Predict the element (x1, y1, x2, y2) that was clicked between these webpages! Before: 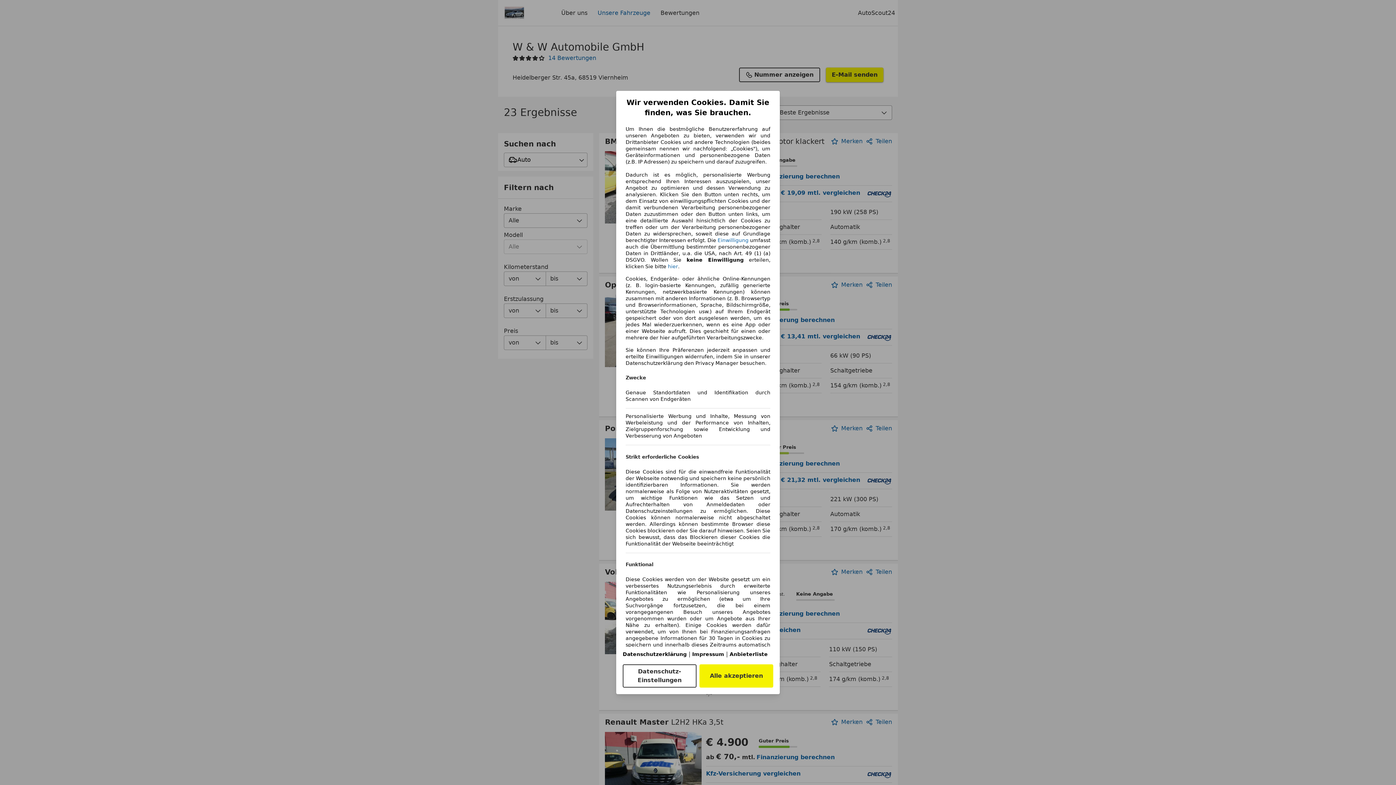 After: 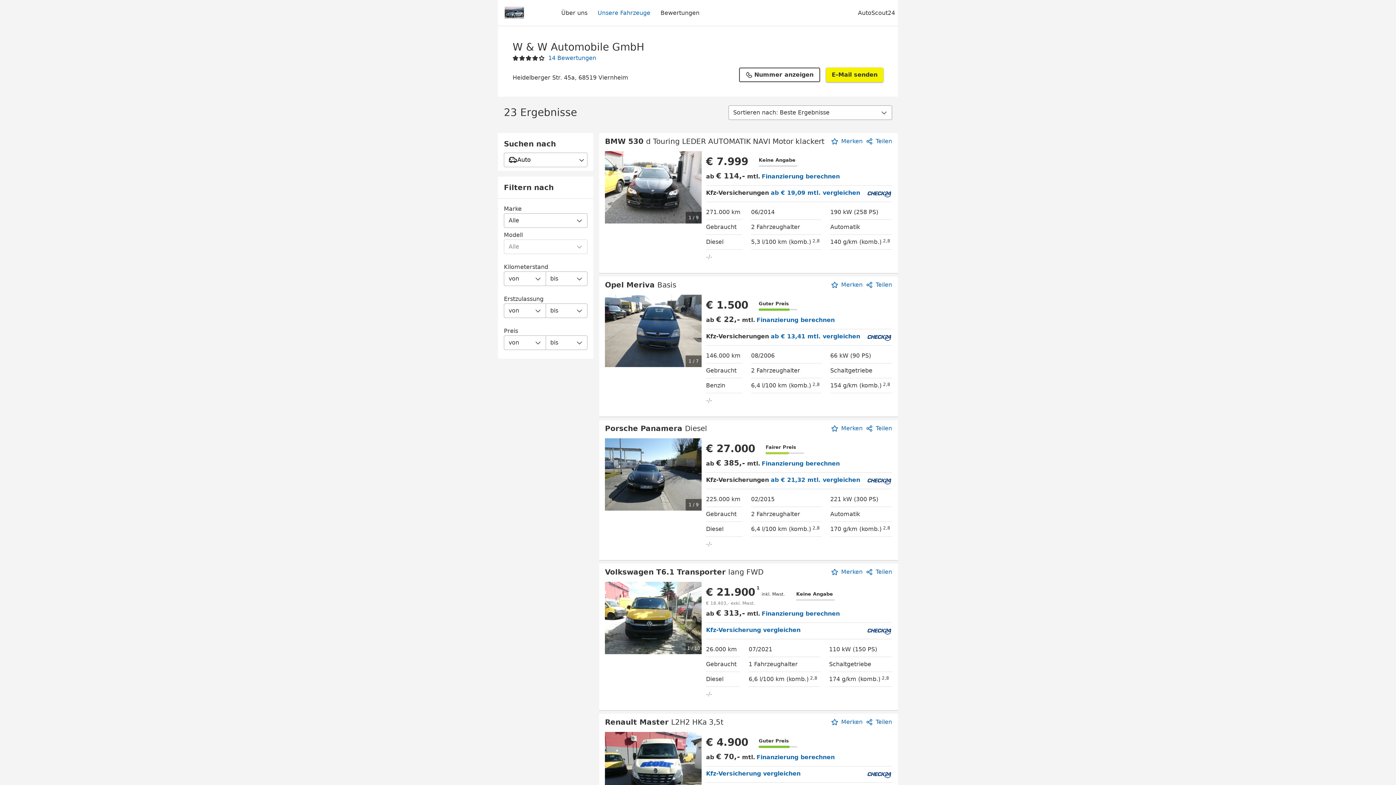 Action: label: hier bbox: (668, 263, 678, 269)